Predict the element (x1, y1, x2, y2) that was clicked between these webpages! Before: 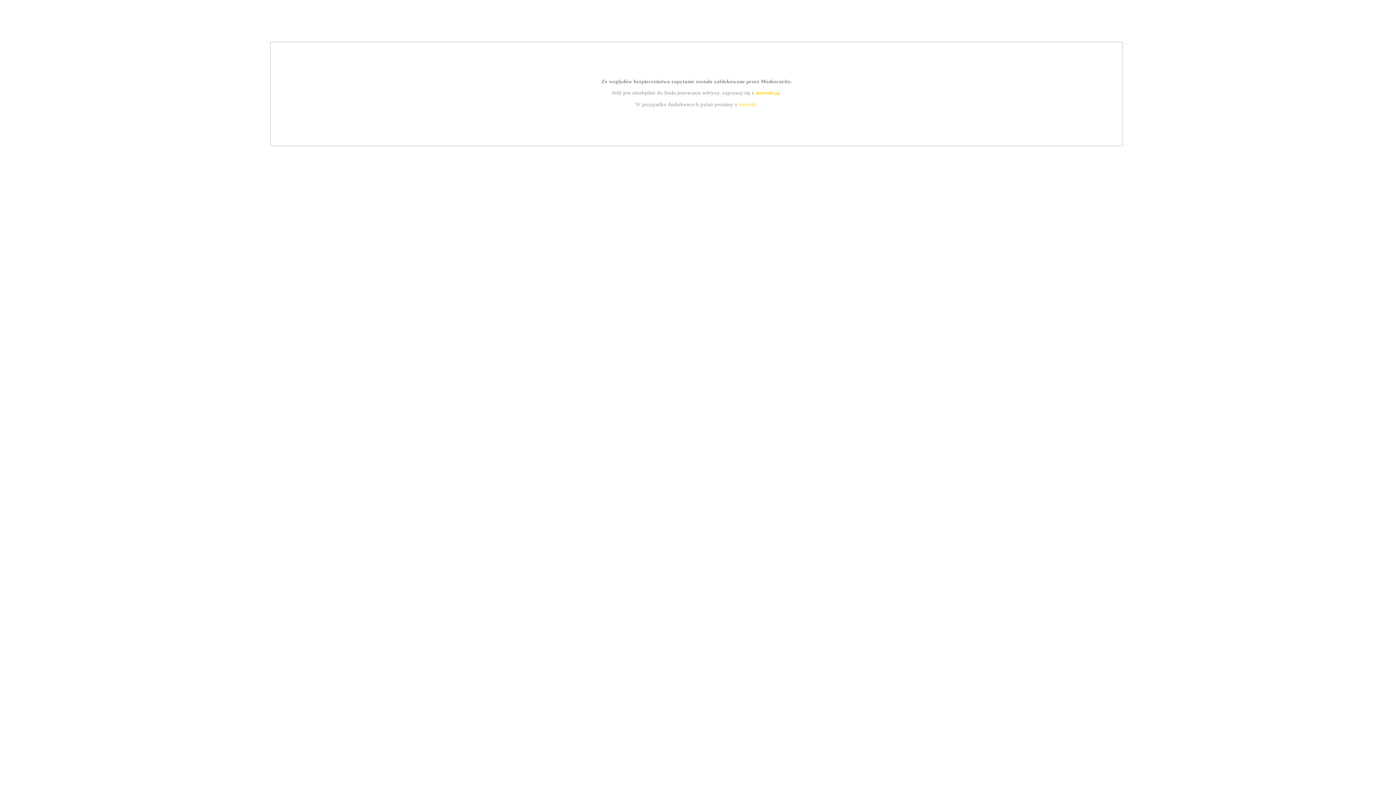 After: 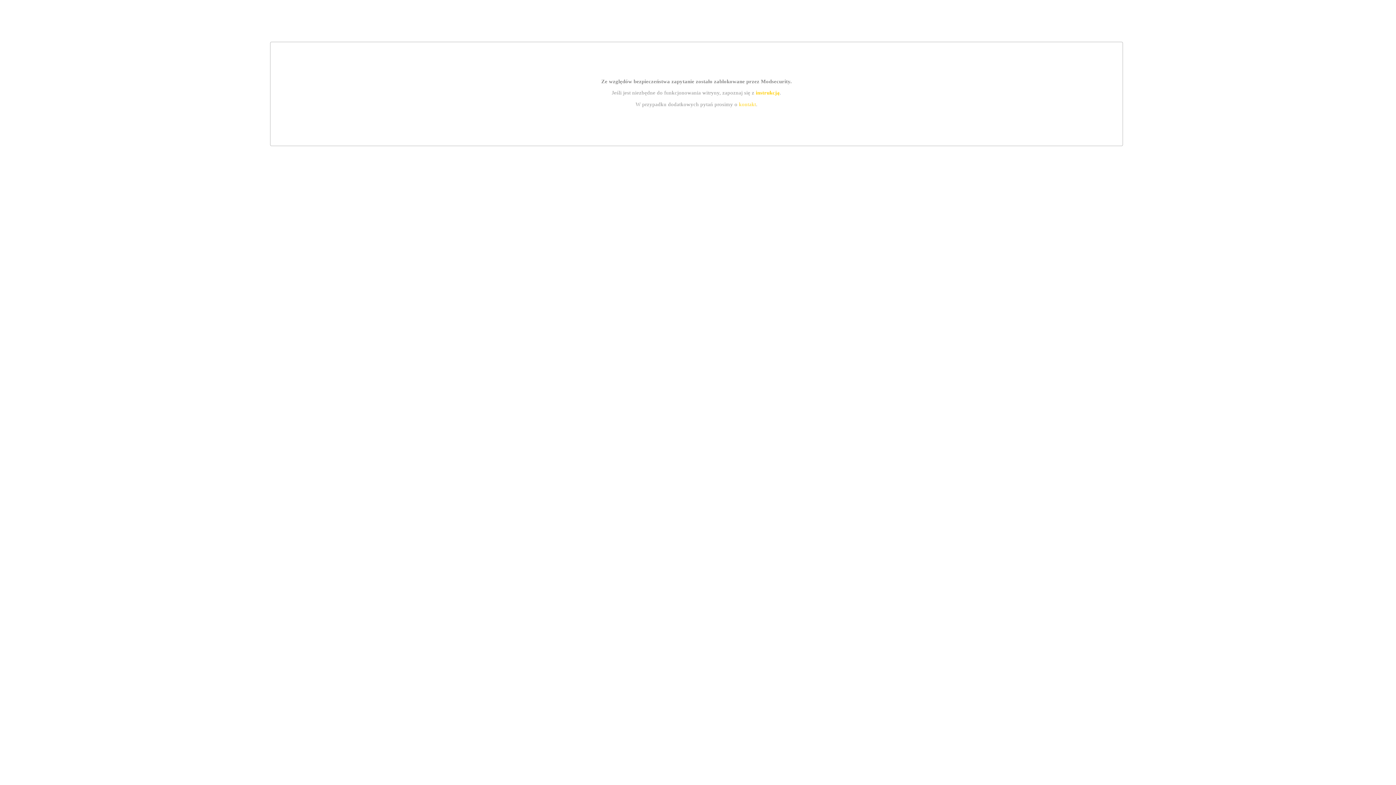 Action: bbox: (755, 89, 779, 95) label: instrukcją